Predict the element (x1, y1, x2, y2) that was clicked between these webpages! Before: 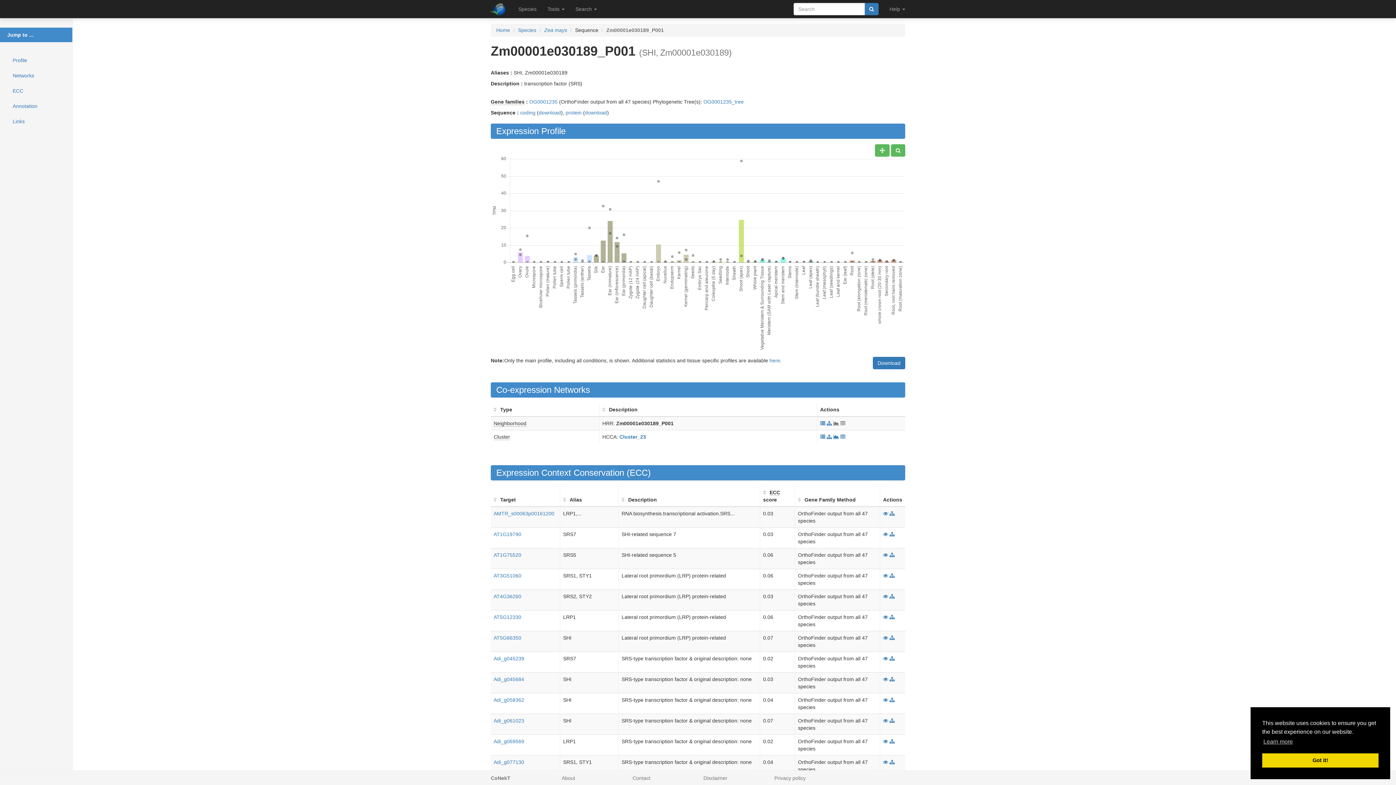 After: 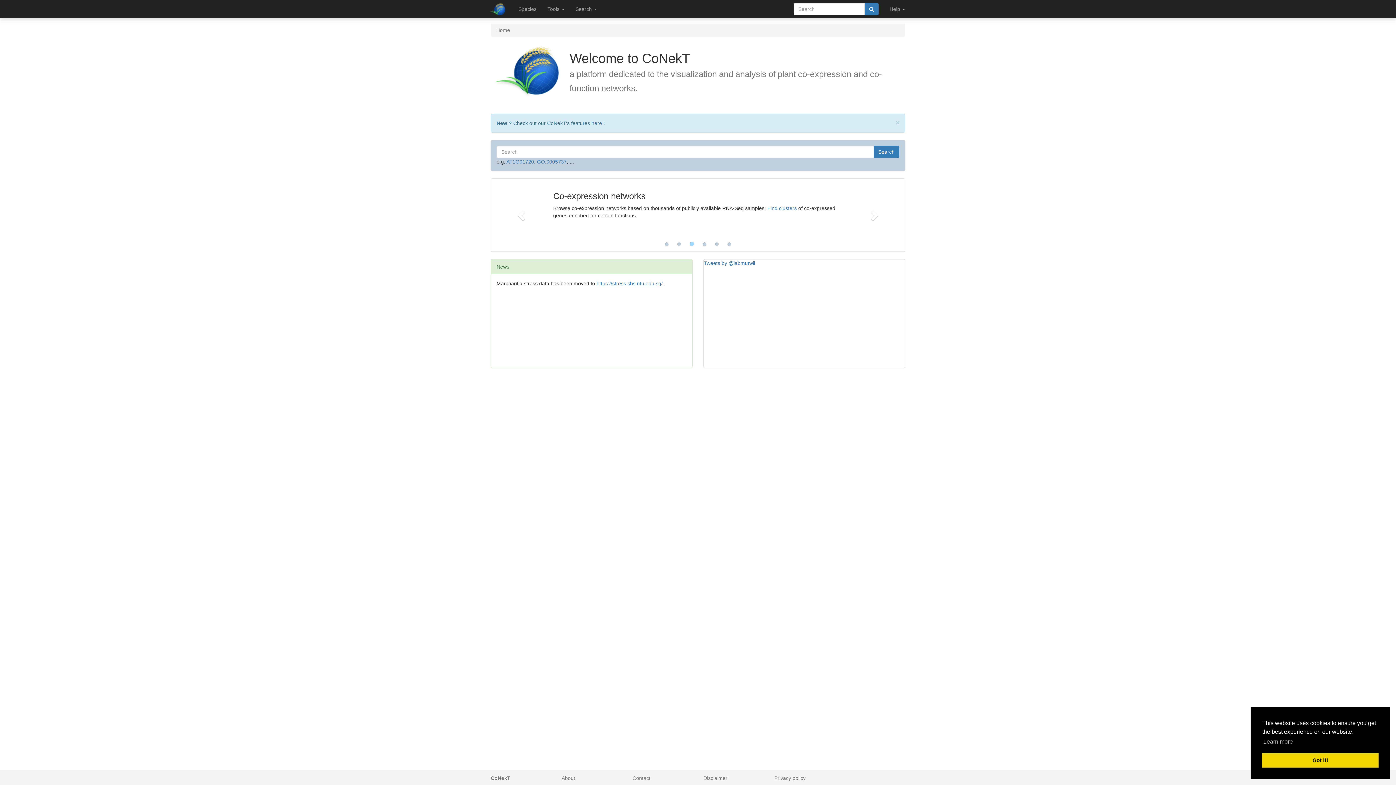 Action: label: Home bbox: (496, 27, 510, 33)